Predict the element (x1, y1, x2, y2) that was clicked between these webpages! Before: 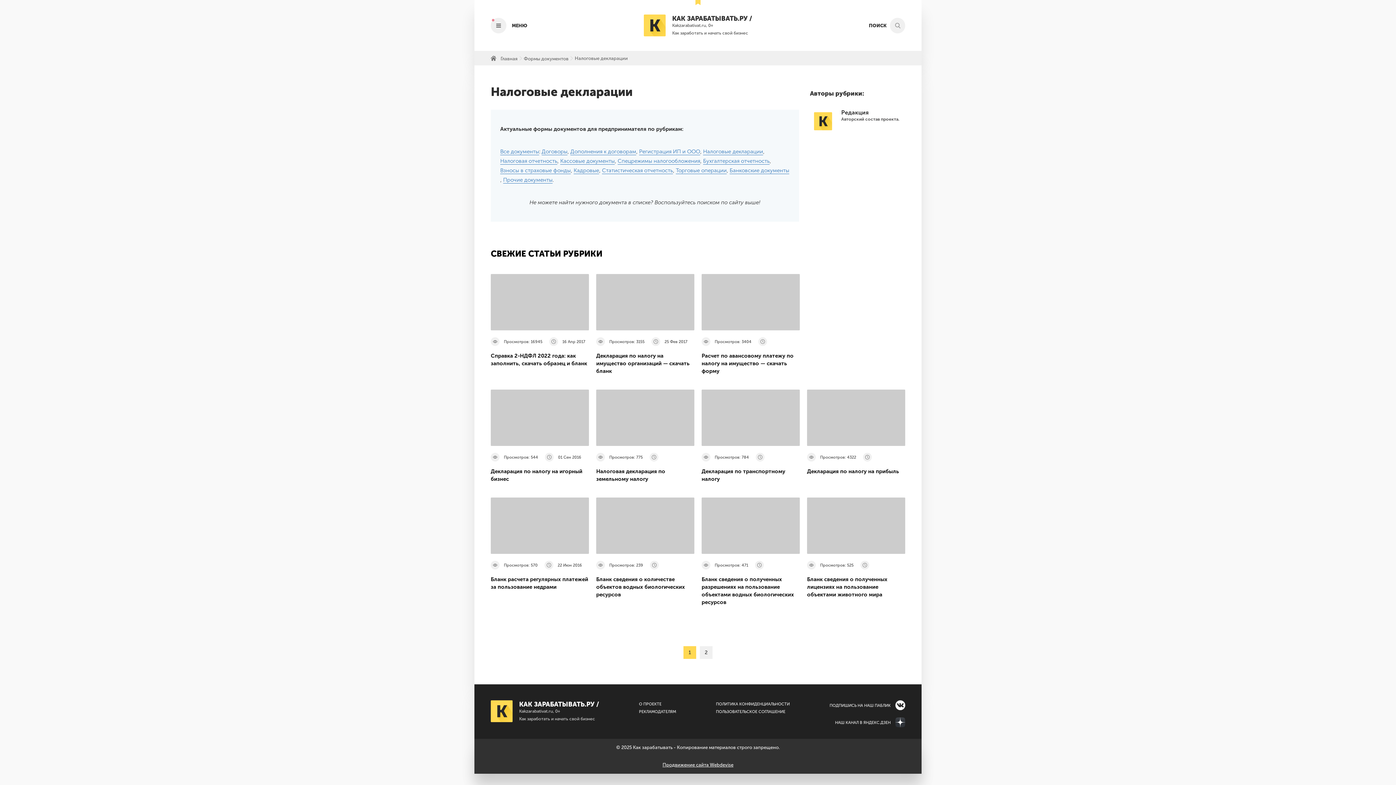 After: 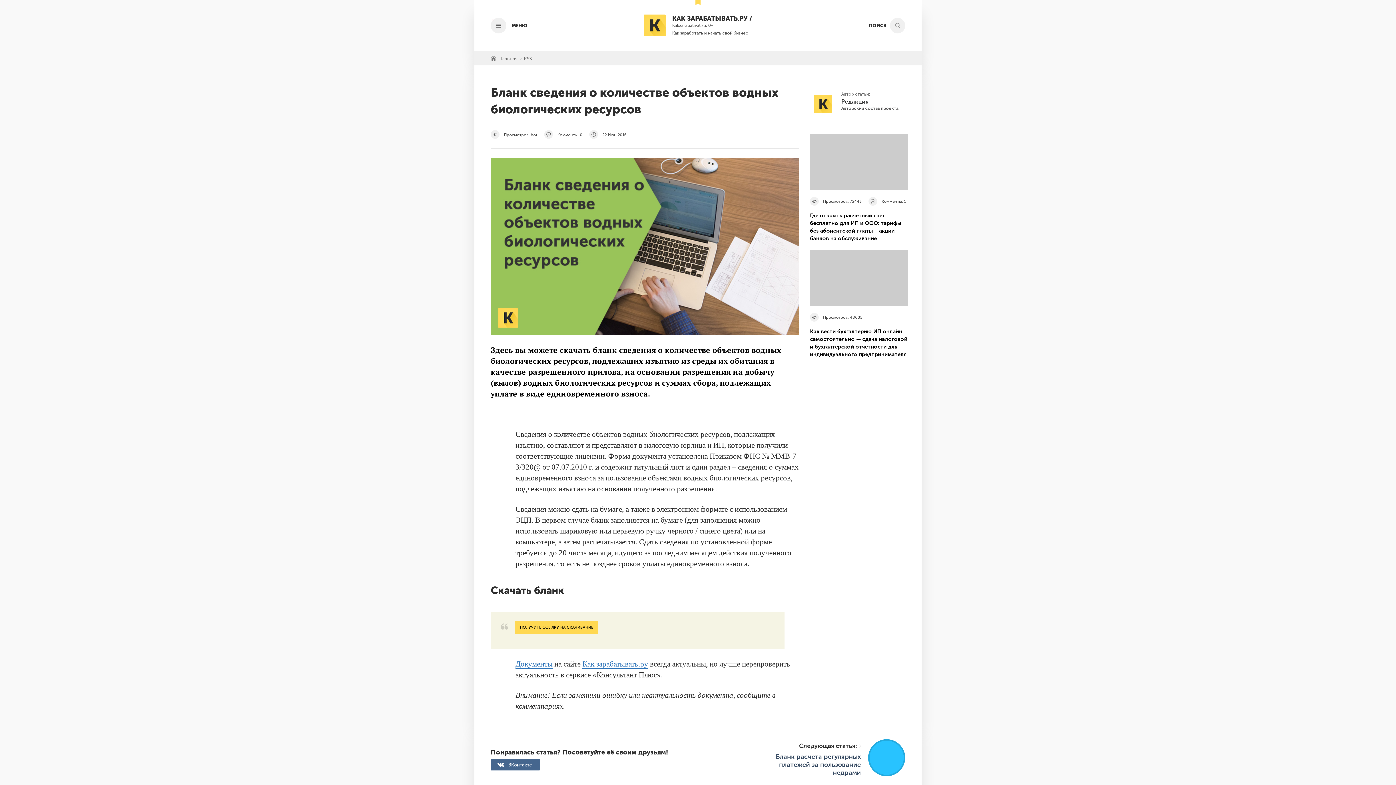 Action: bbox: (596, 497, 694, 598) label:  Просмотров: 239 
Бланк сведения о количестве объектов водных биологических ресурсов